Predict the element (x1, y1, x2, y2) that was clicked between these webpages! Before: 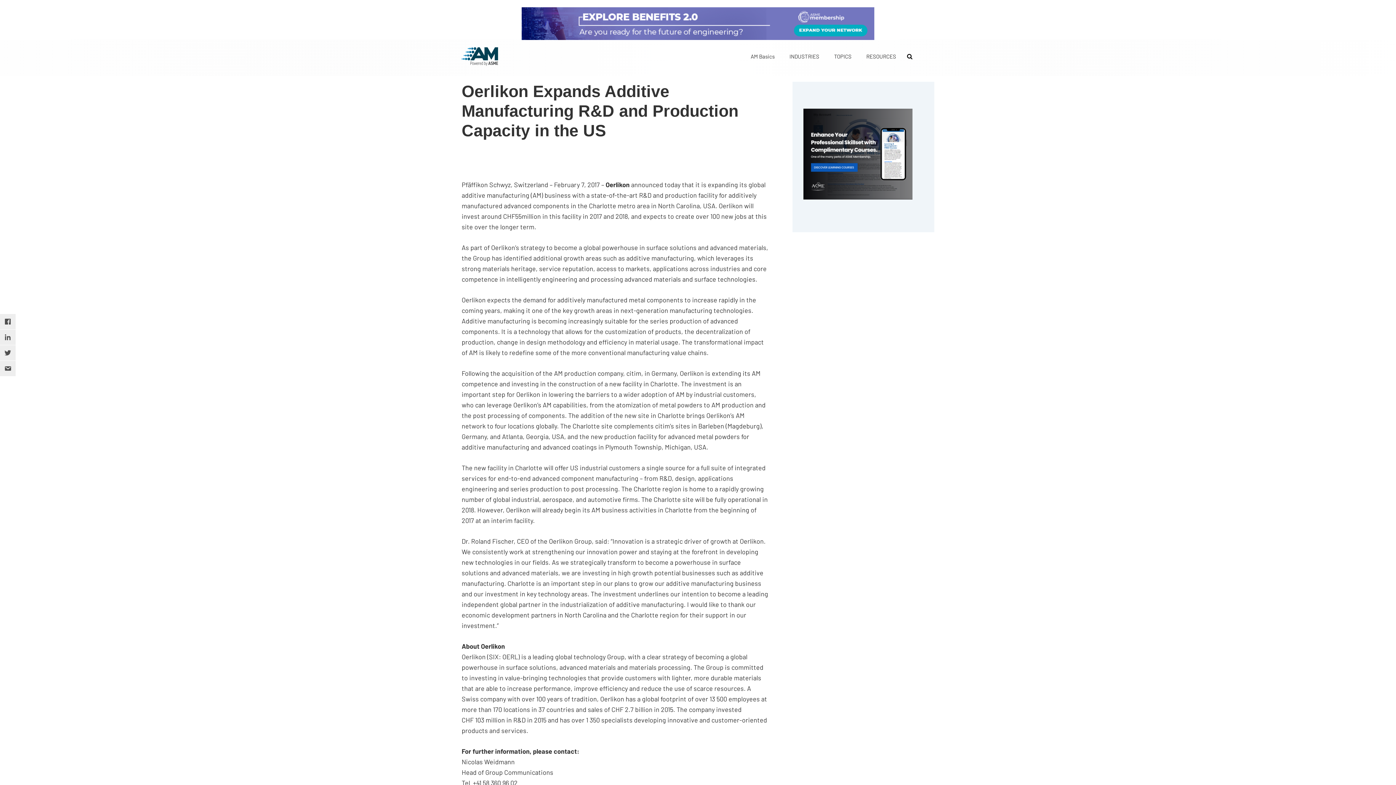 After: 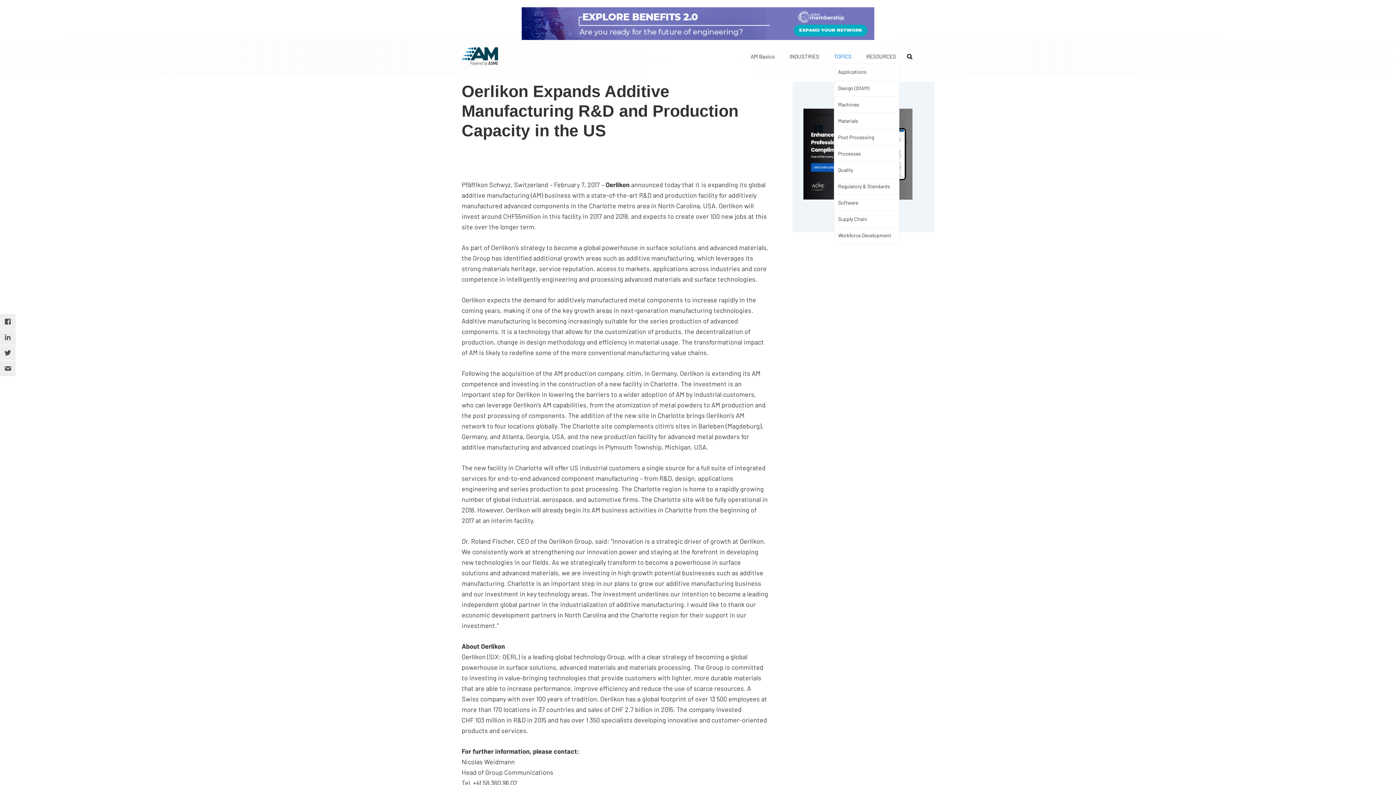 Action: label: TOPICS bbox: (834, 49, 851, 63)